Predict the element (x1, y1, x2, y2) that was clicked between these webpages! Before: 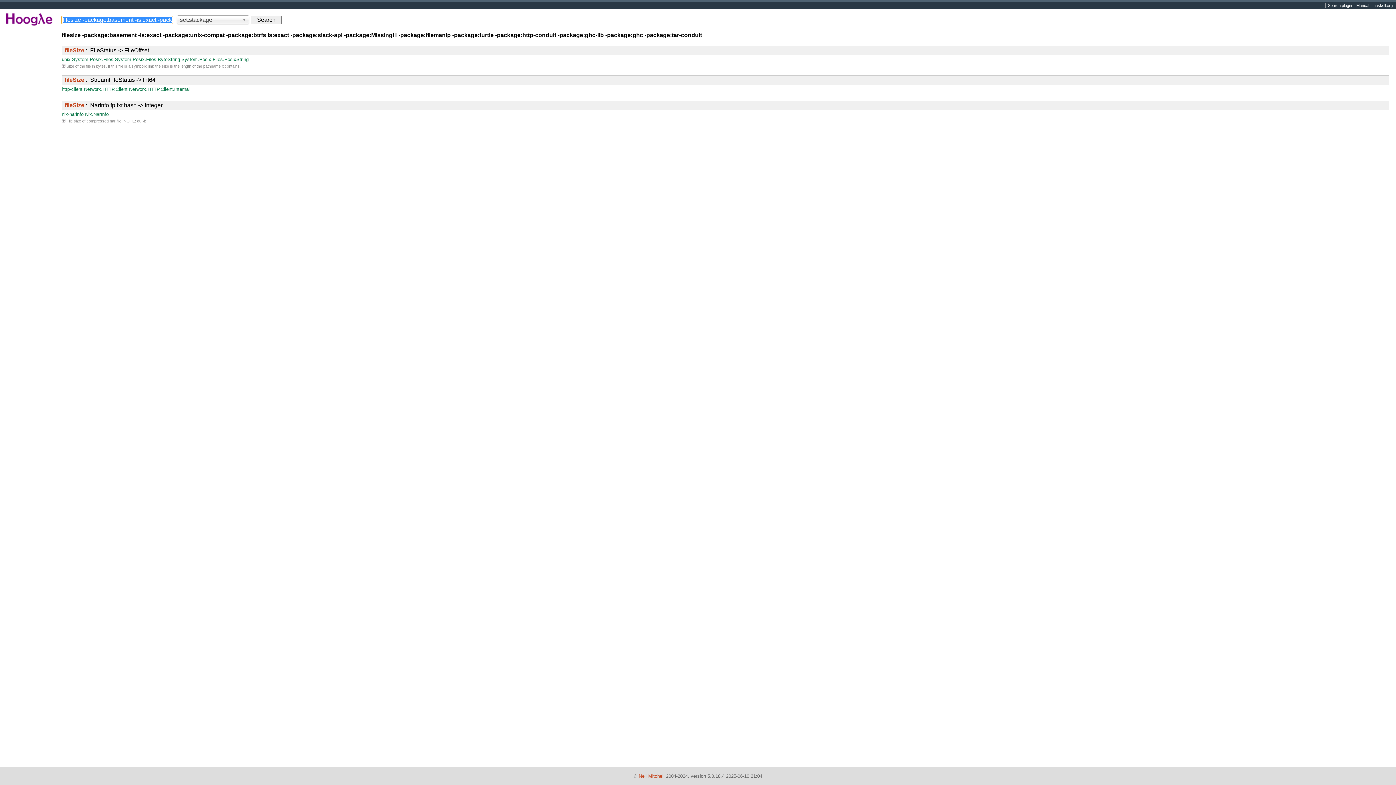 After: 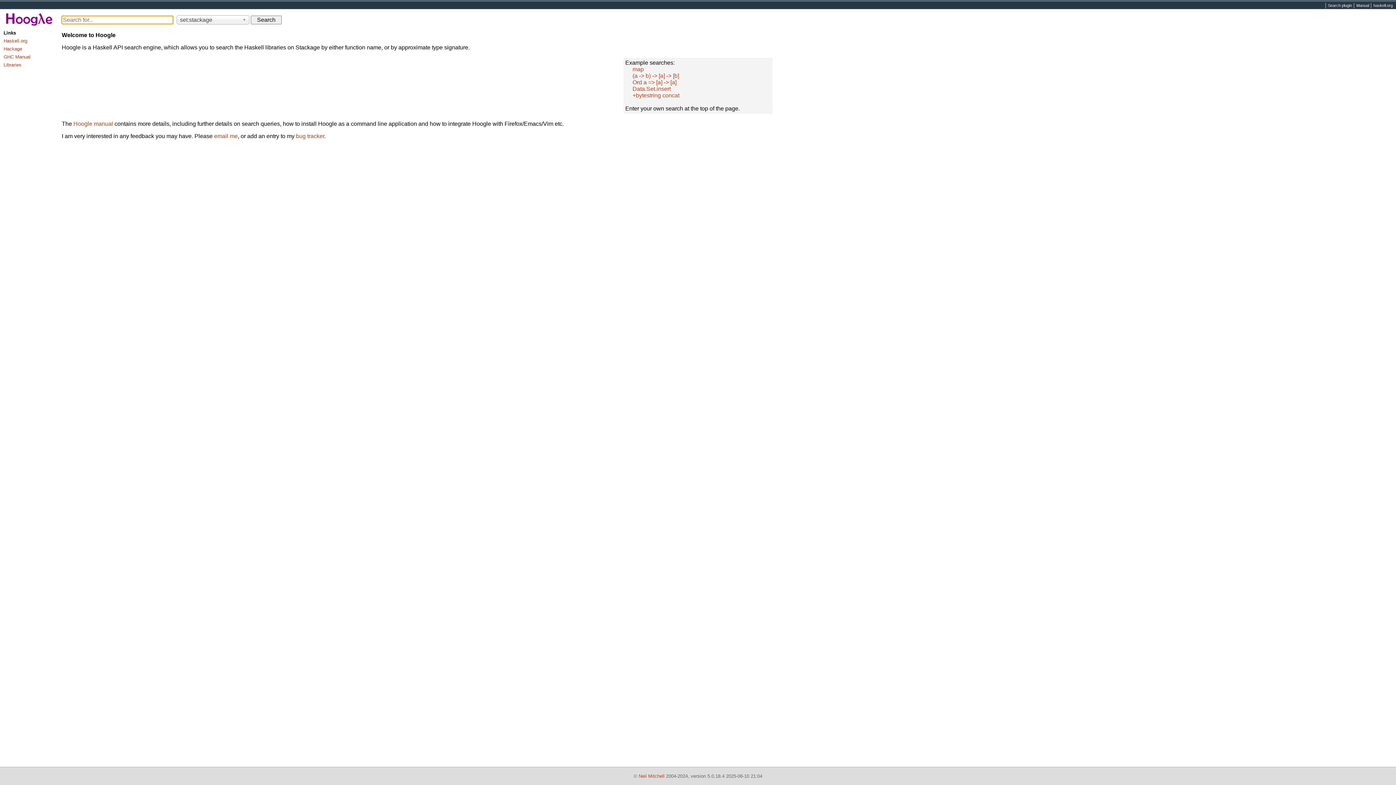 Action: bbox: (0, 24, 58, 30)